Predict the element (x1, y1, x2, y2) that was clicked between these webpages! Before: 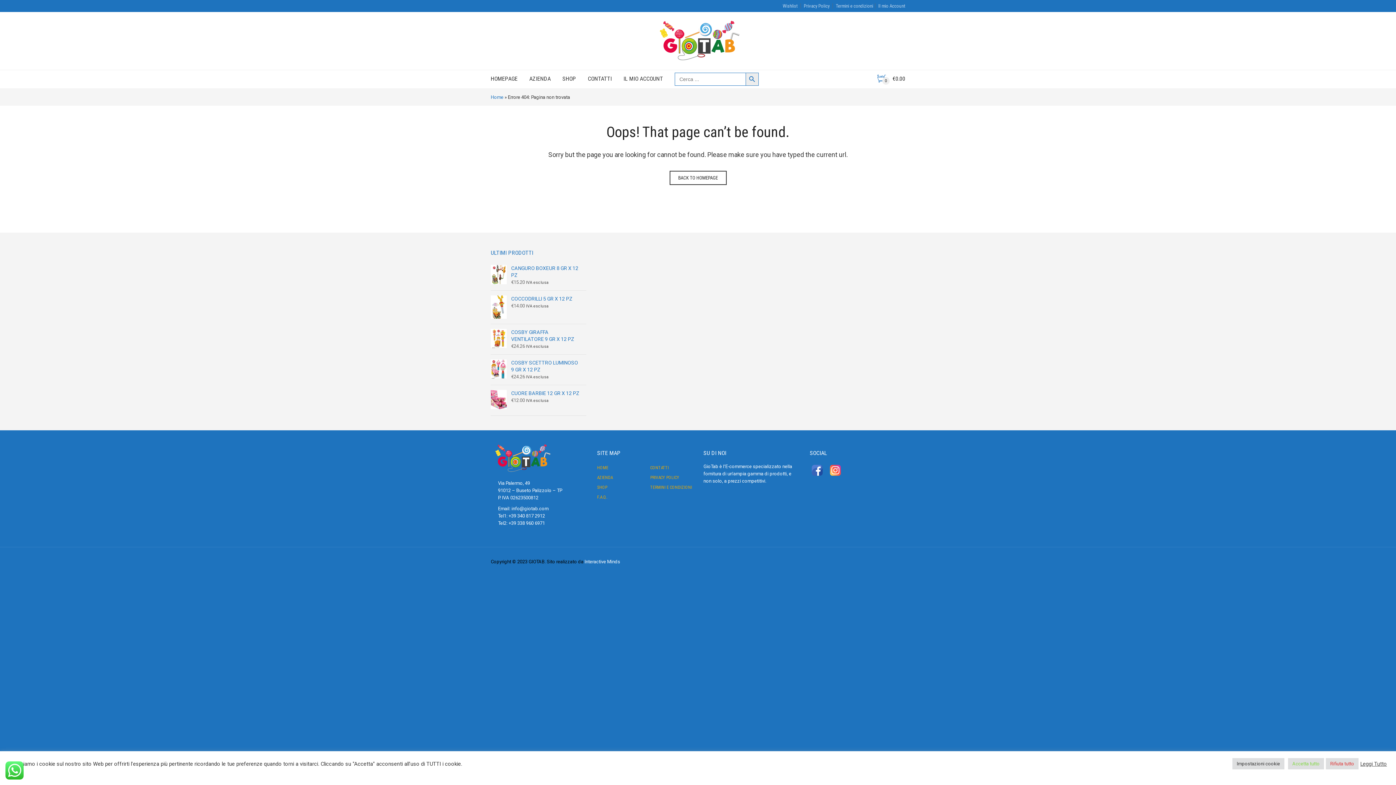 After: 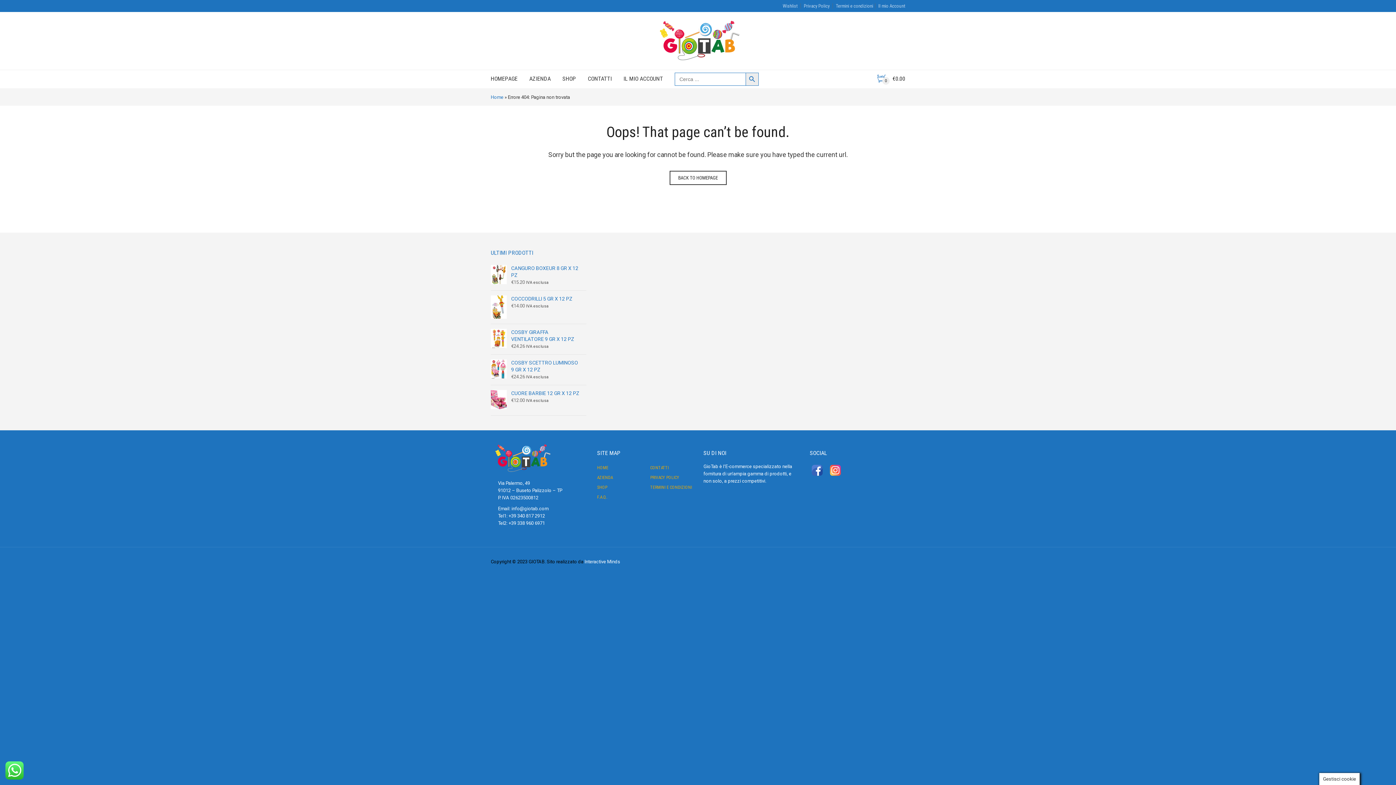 Action: label: Rifiuta tutto bbox: (1326, 758, 1358, 769)